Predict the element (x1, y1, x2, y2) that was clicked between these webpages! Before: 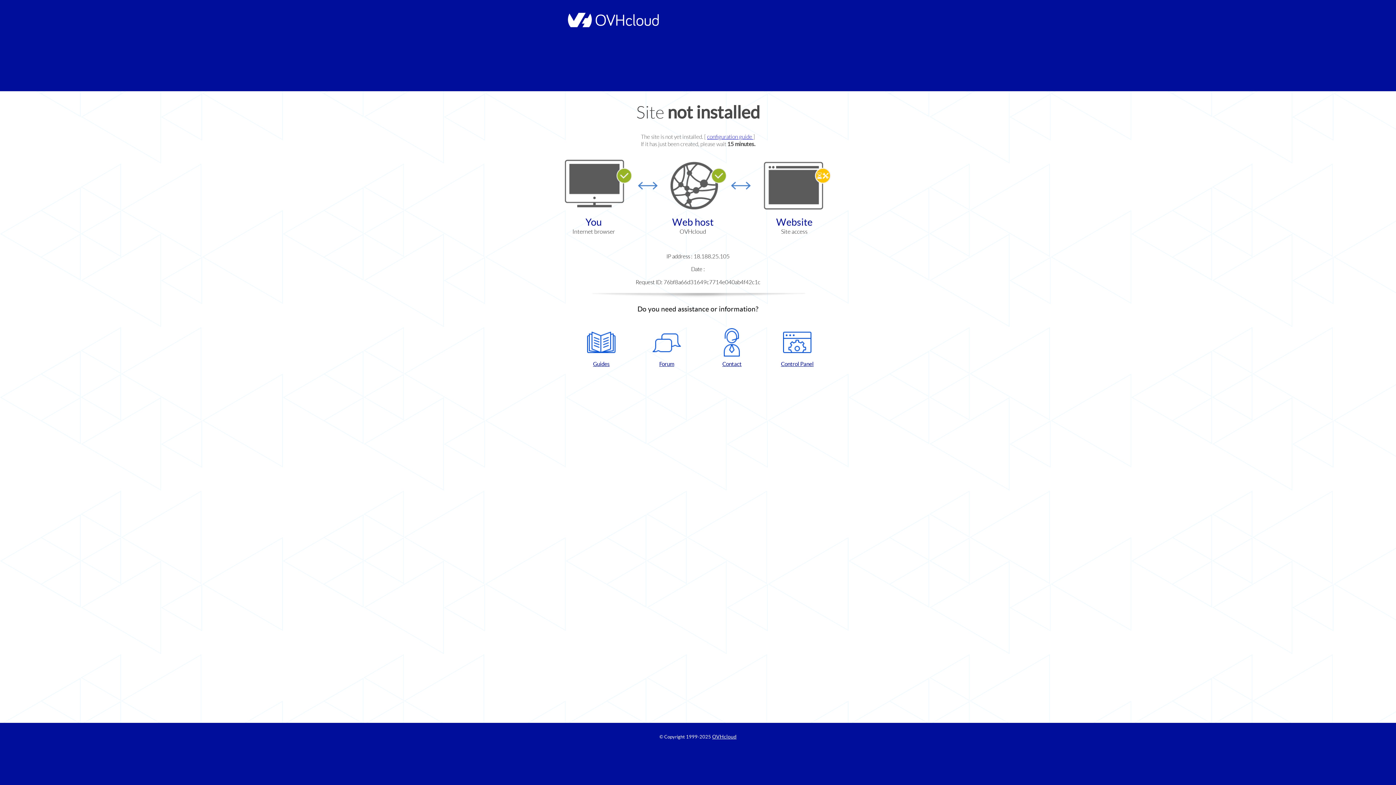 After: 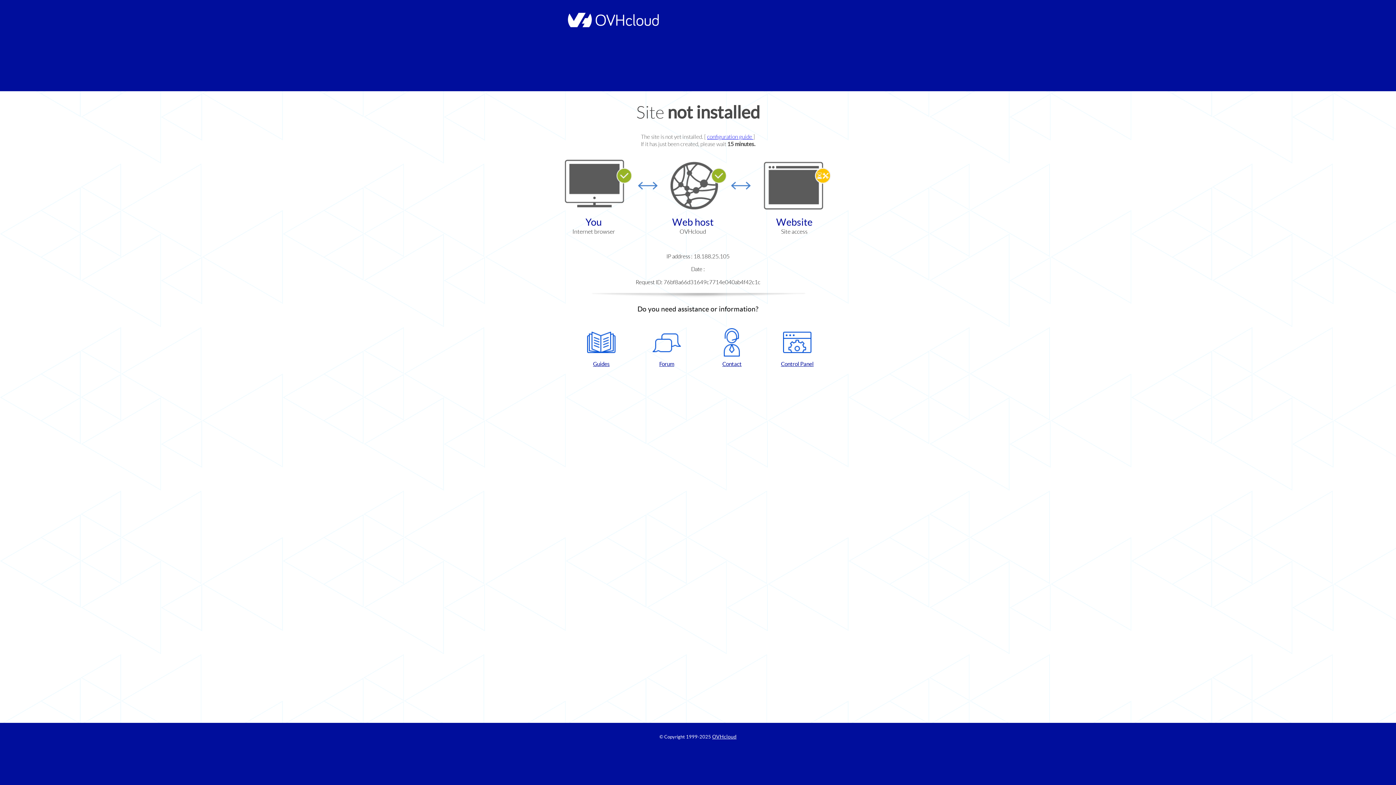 Action: label: Control Panel bbox: (768, 328, 826, 367)